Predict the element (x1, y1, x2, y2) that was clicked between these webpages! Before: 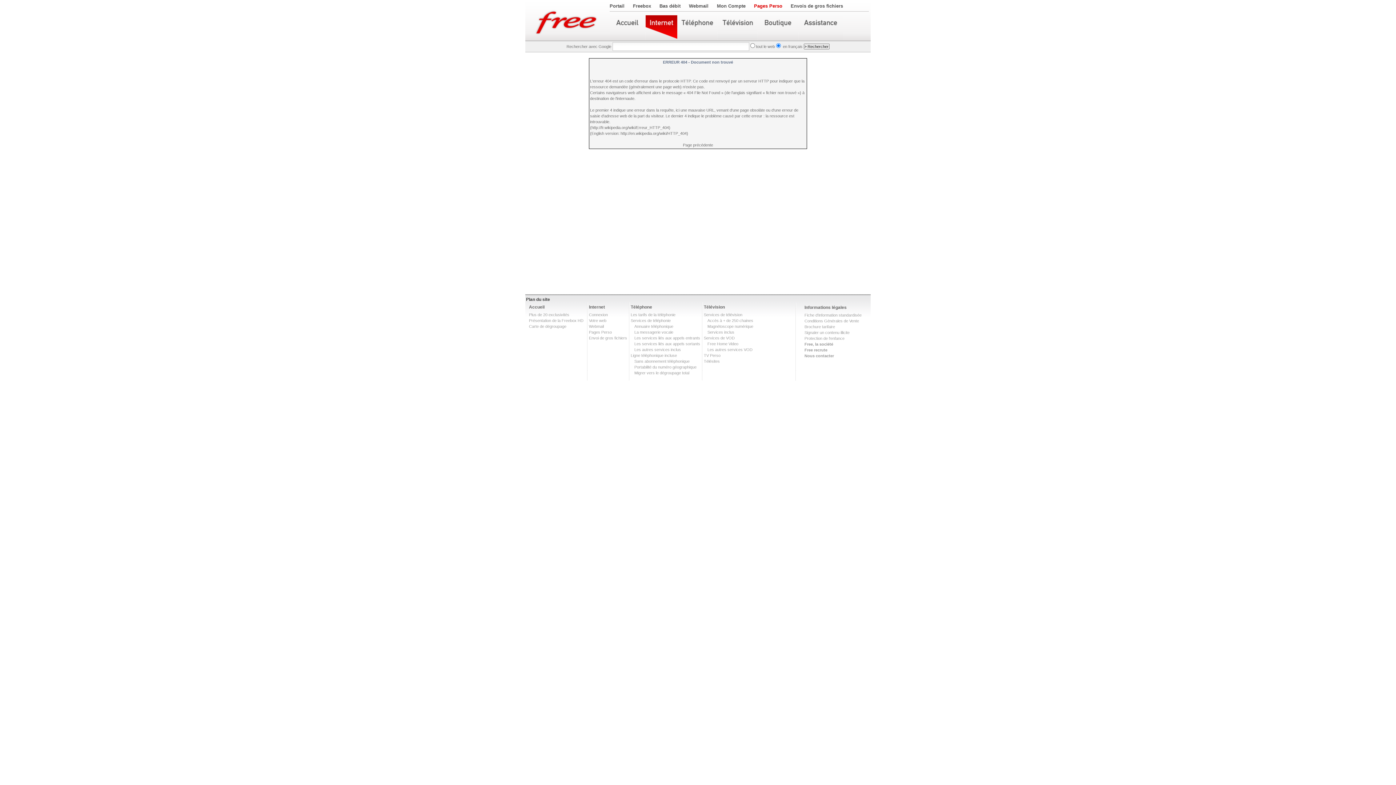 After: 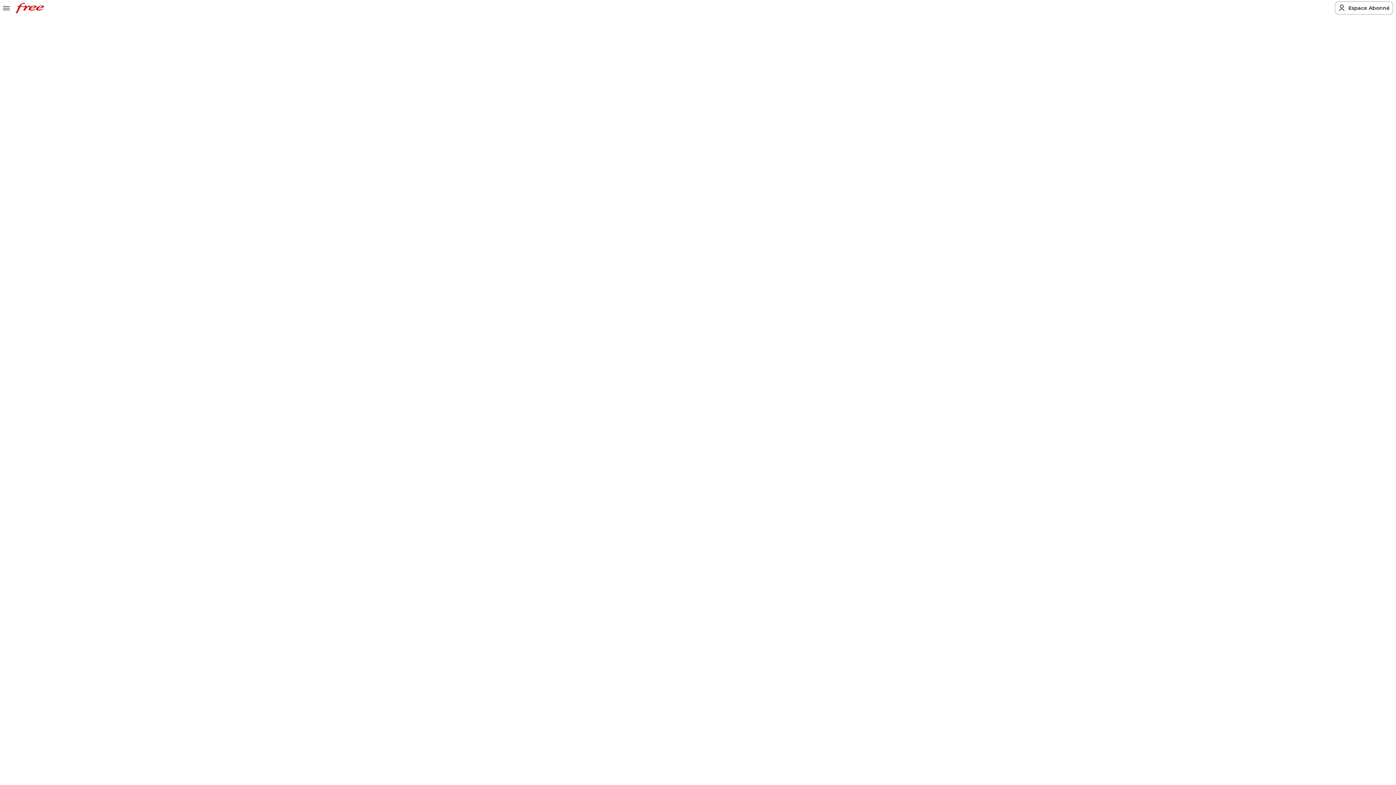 Action: bbox: (707, 341, 738, 346) label: Free Home Video